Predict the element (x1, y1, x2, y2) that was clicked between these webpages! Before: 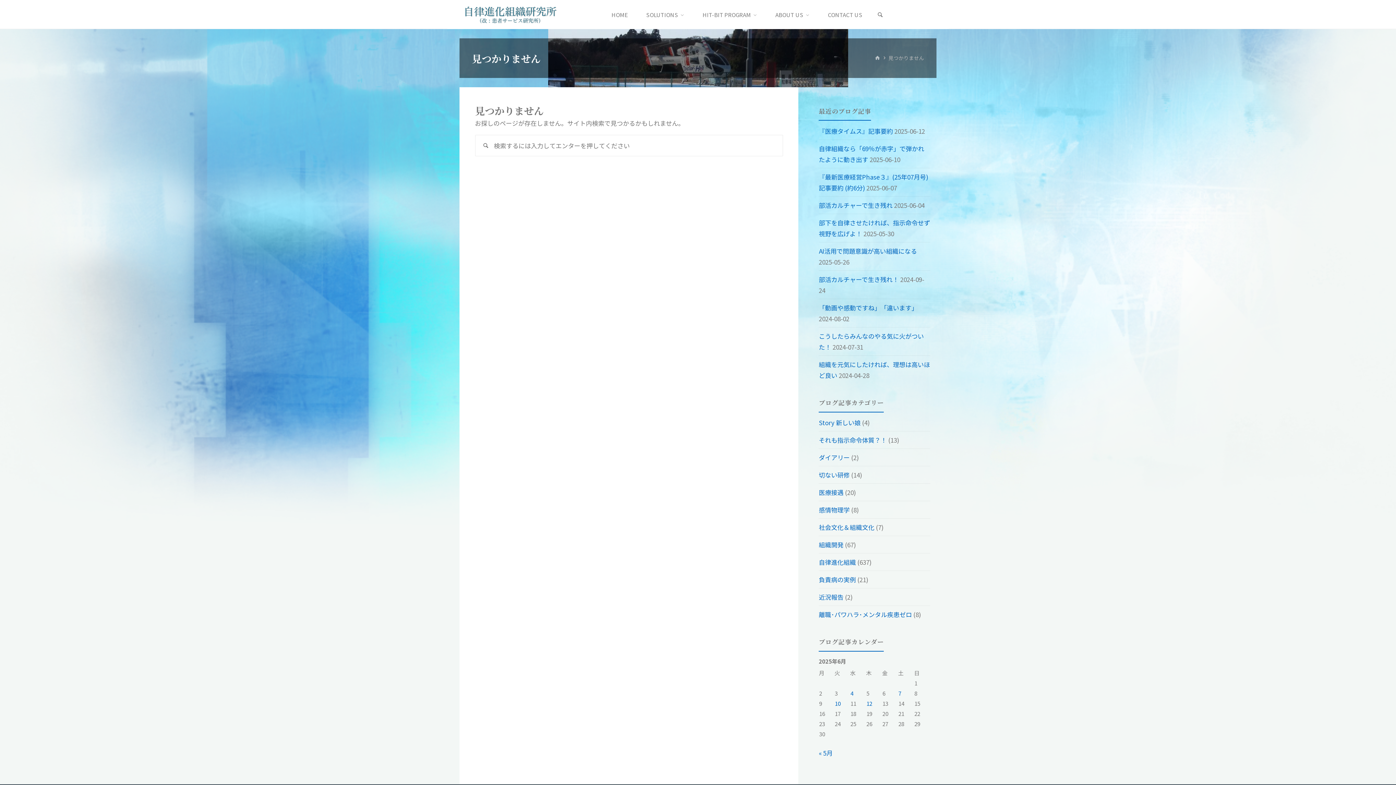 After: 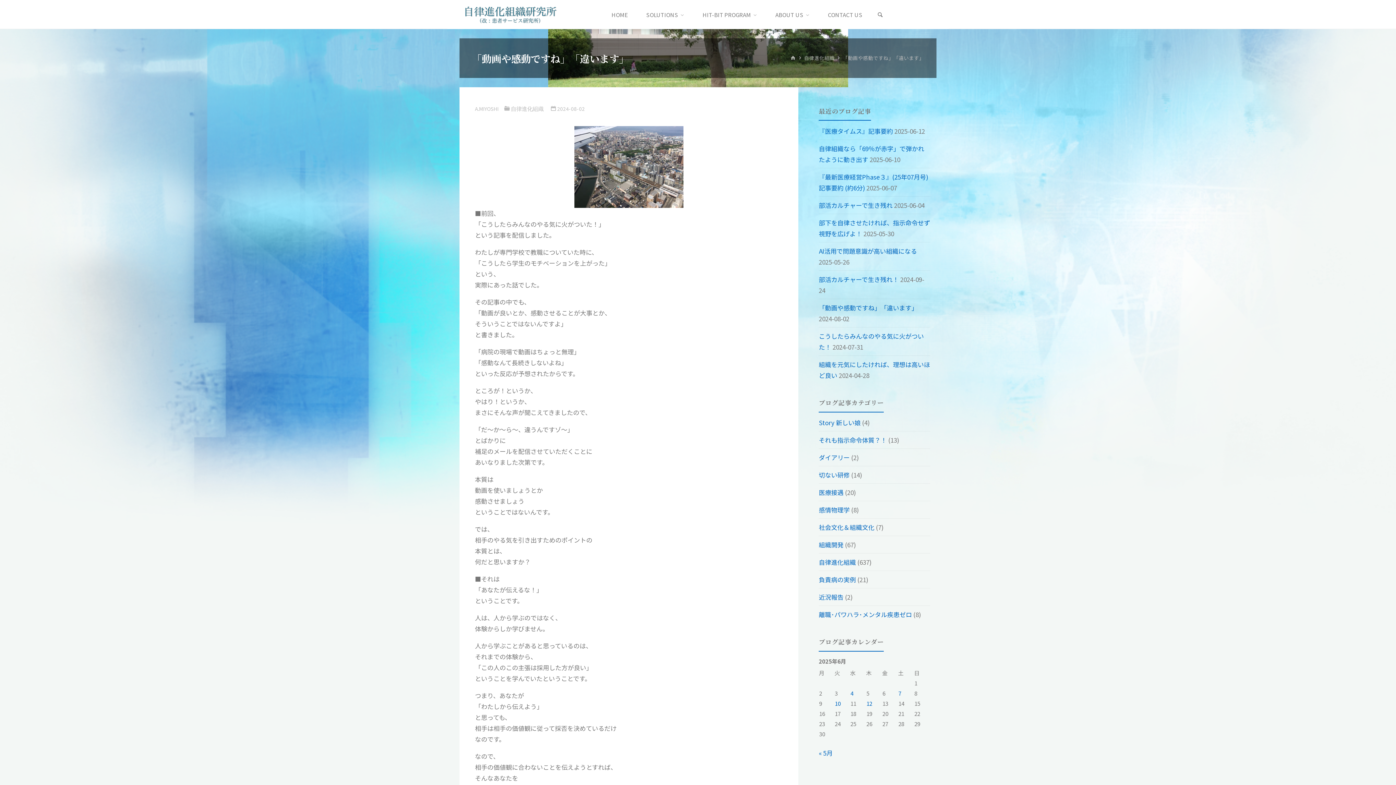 Action: bbox: (819, 303, 917, 312) label: 「動画や感動ですね」「違います」